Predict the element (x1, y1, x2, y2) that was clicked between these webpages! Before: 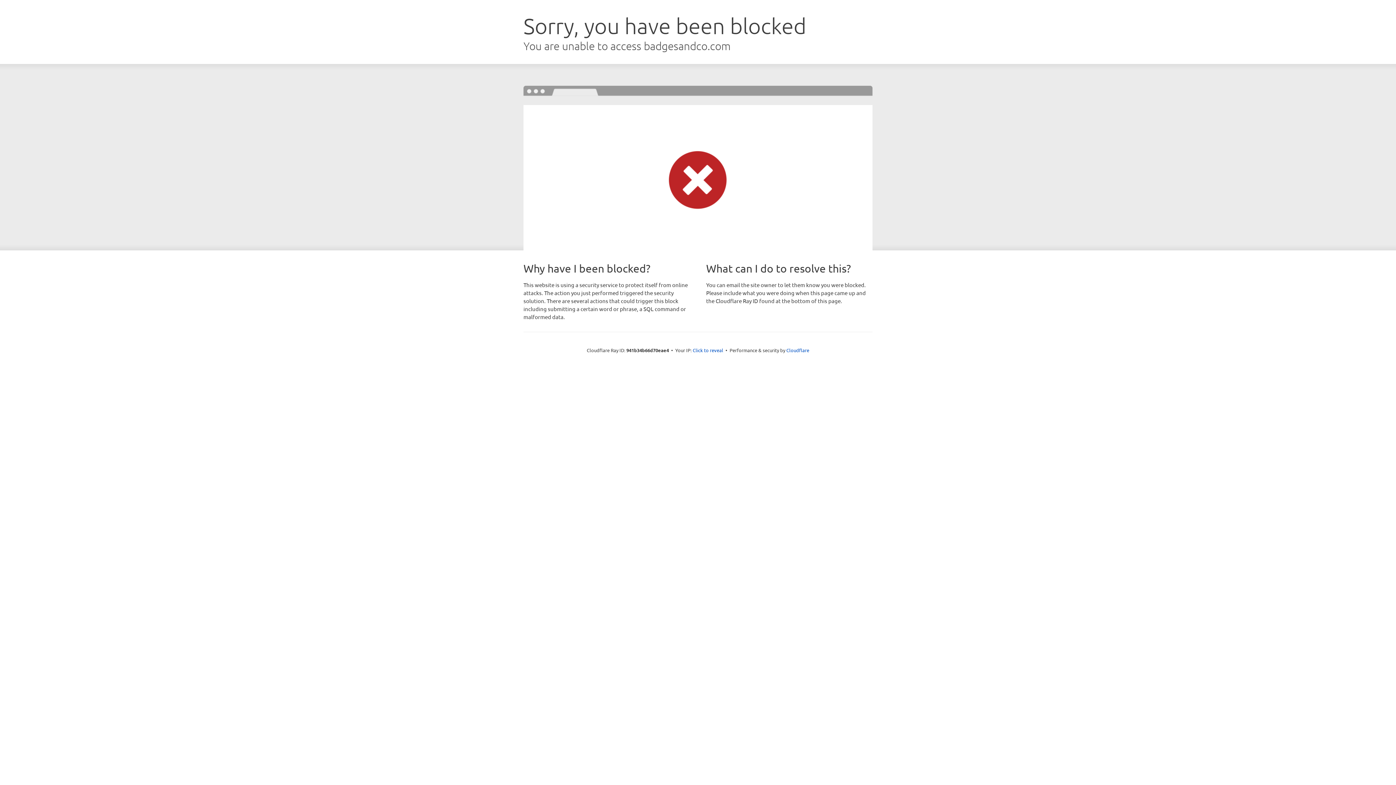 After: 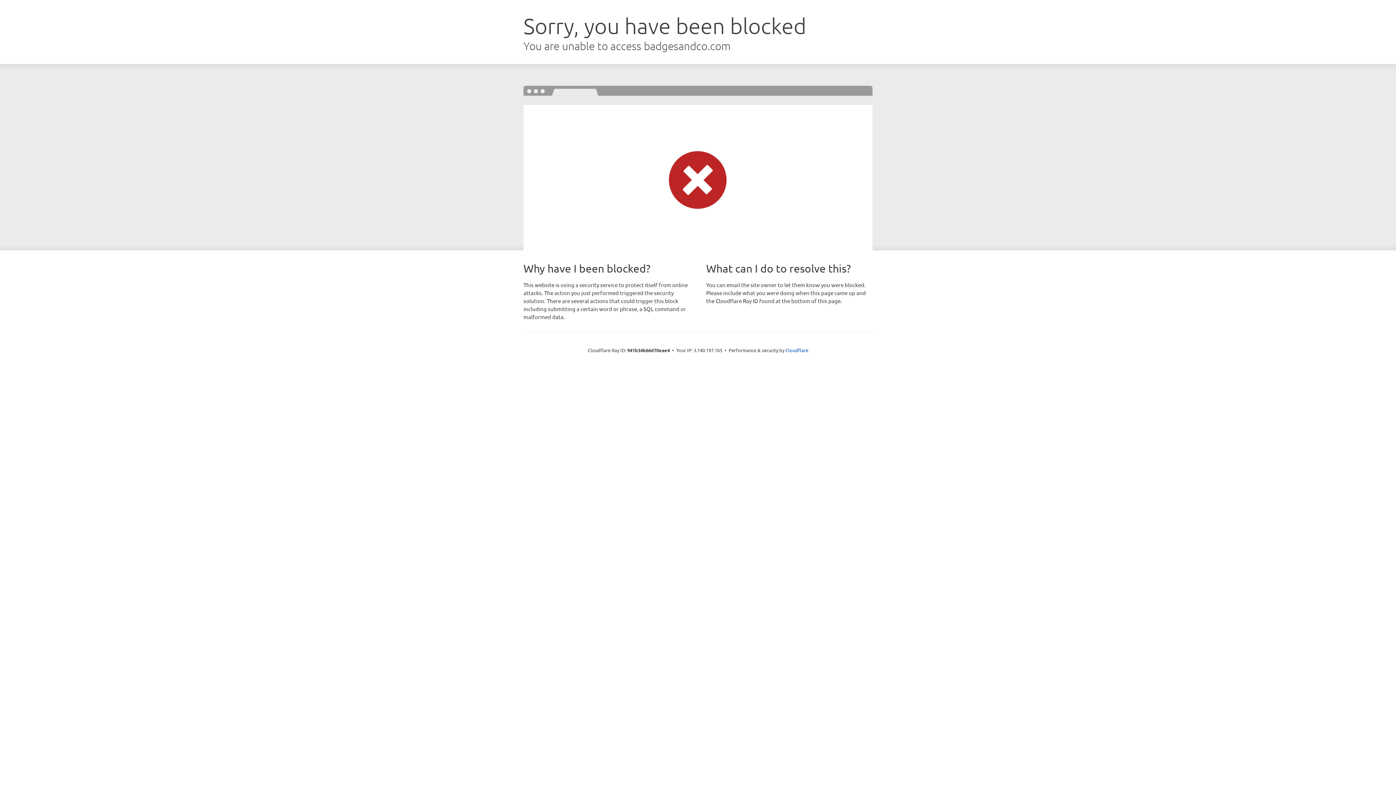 Action: label: Click to reveal bbox: (692, 346, 723, 353)